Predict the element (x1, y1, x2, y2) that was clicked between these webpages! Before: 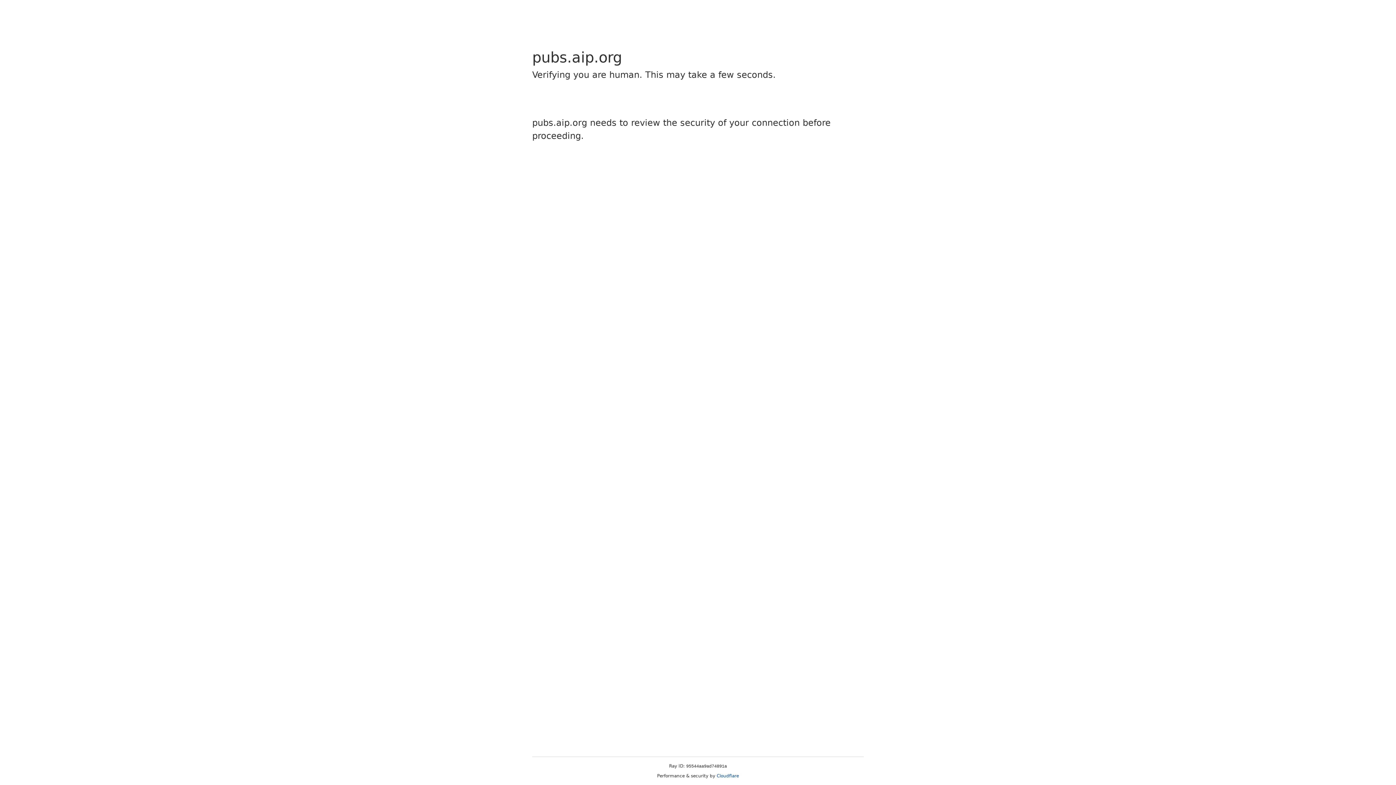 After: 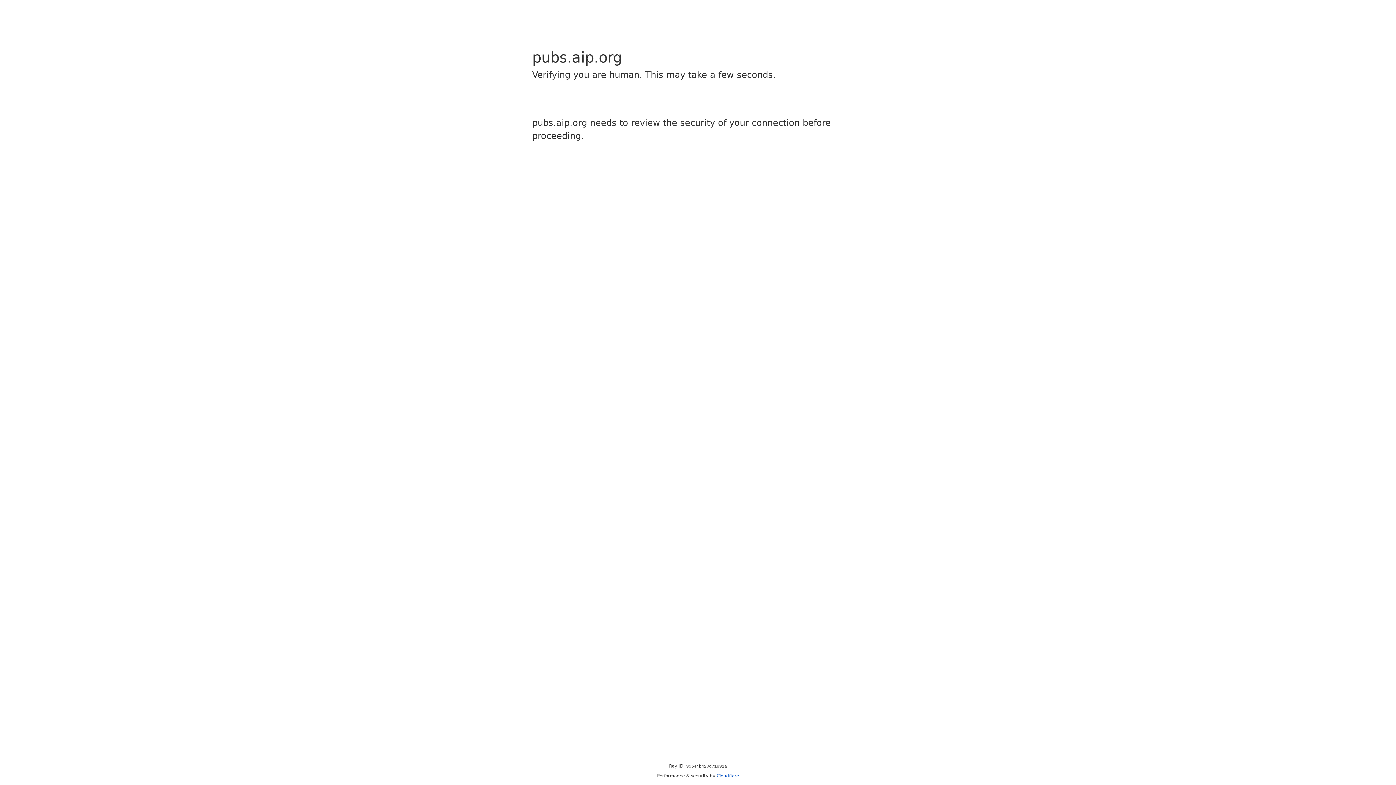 Action: label: Cloudflare bbox: (716, 773, 739, 778)